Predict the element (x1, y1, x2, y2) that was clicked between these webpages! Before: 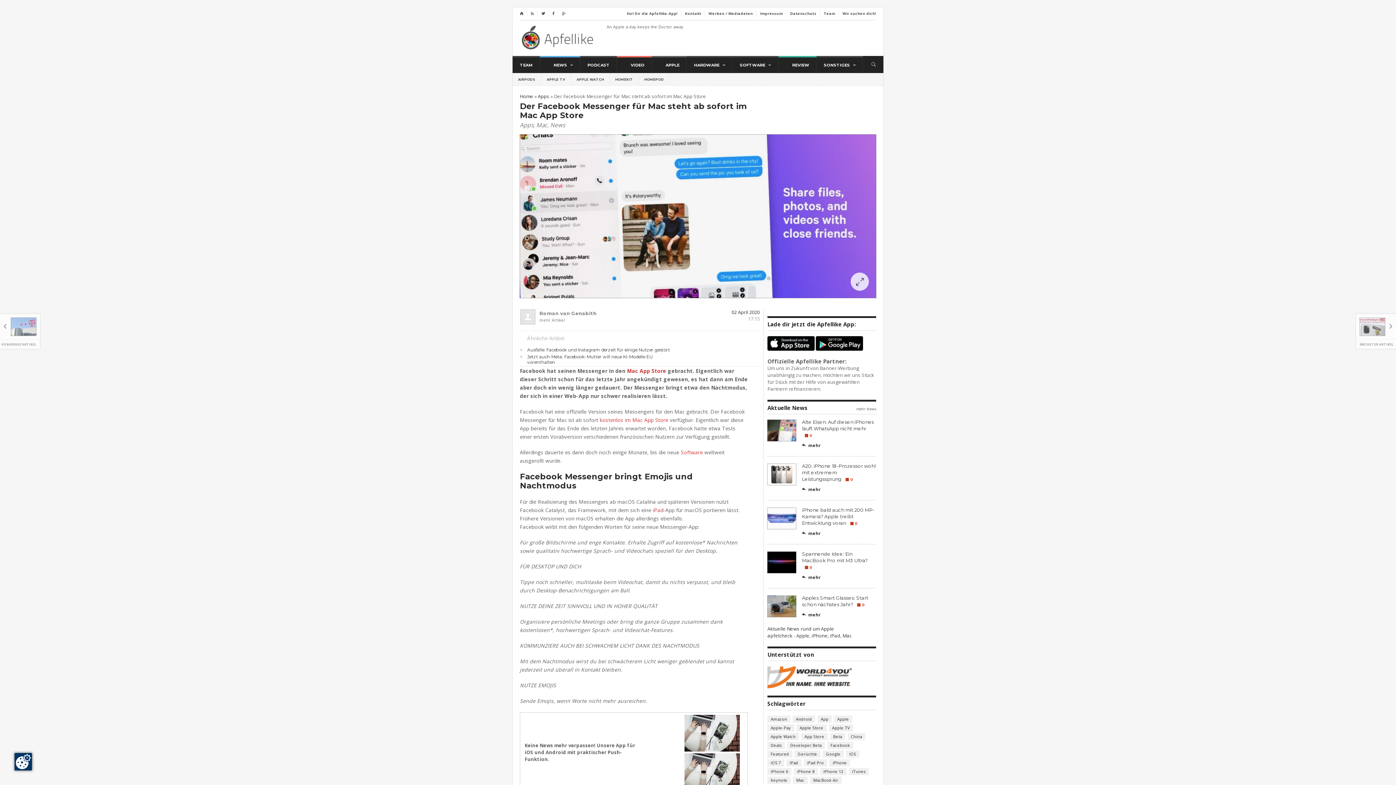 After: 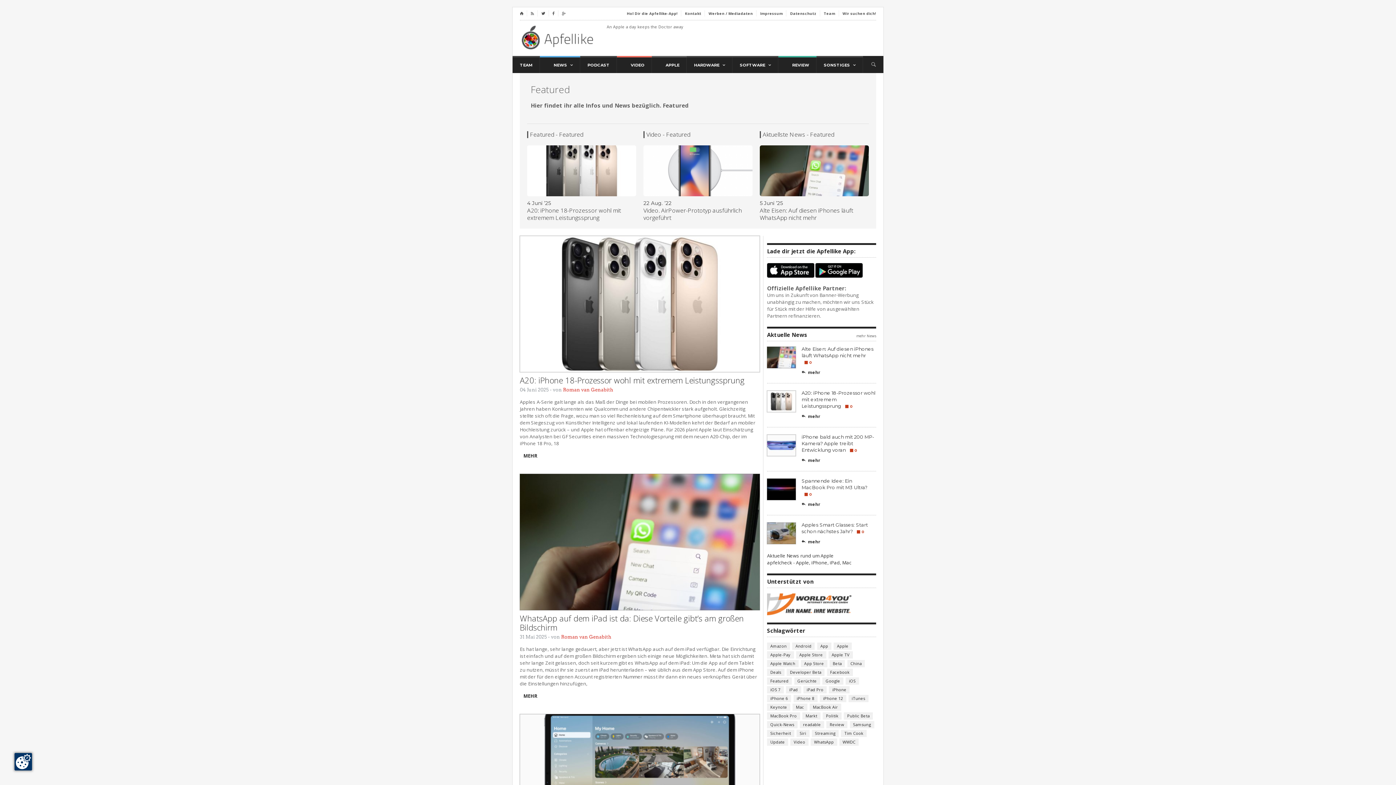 Action: bbox: (767, 750, 792, 758) label: Featured (2.363 Einträge)